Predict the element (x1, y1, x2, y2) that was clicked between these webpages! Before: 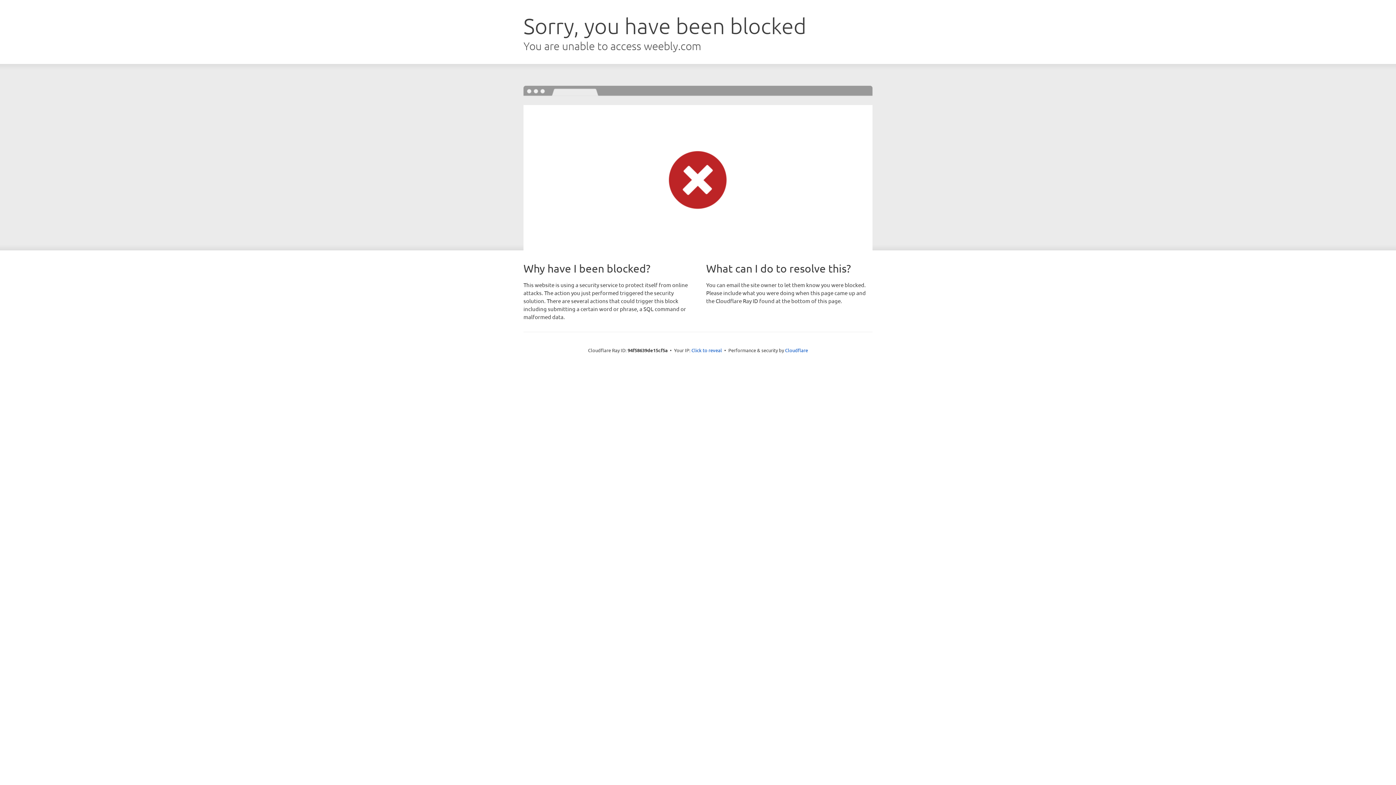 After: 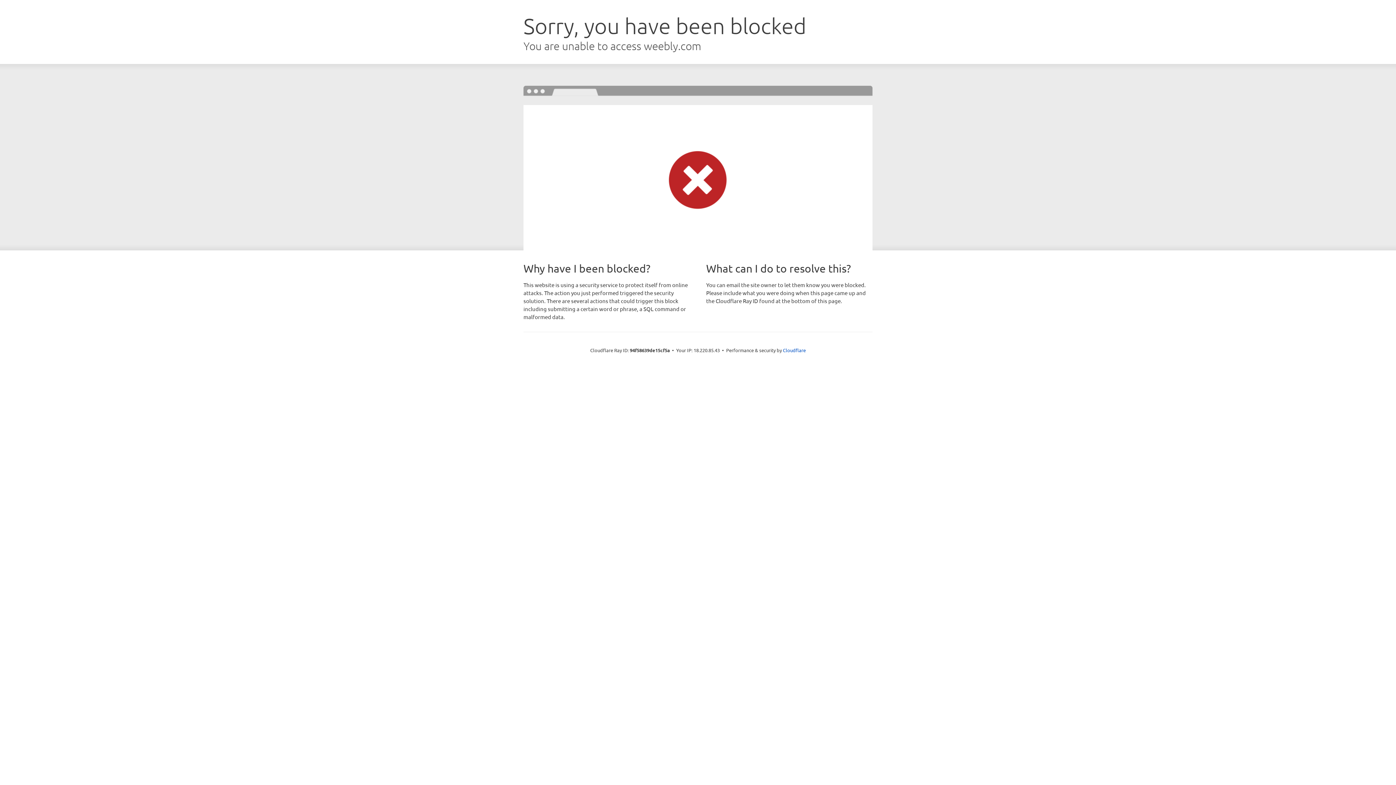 Action: bbox: (691, 346, 722, 353) label: Click to reveal